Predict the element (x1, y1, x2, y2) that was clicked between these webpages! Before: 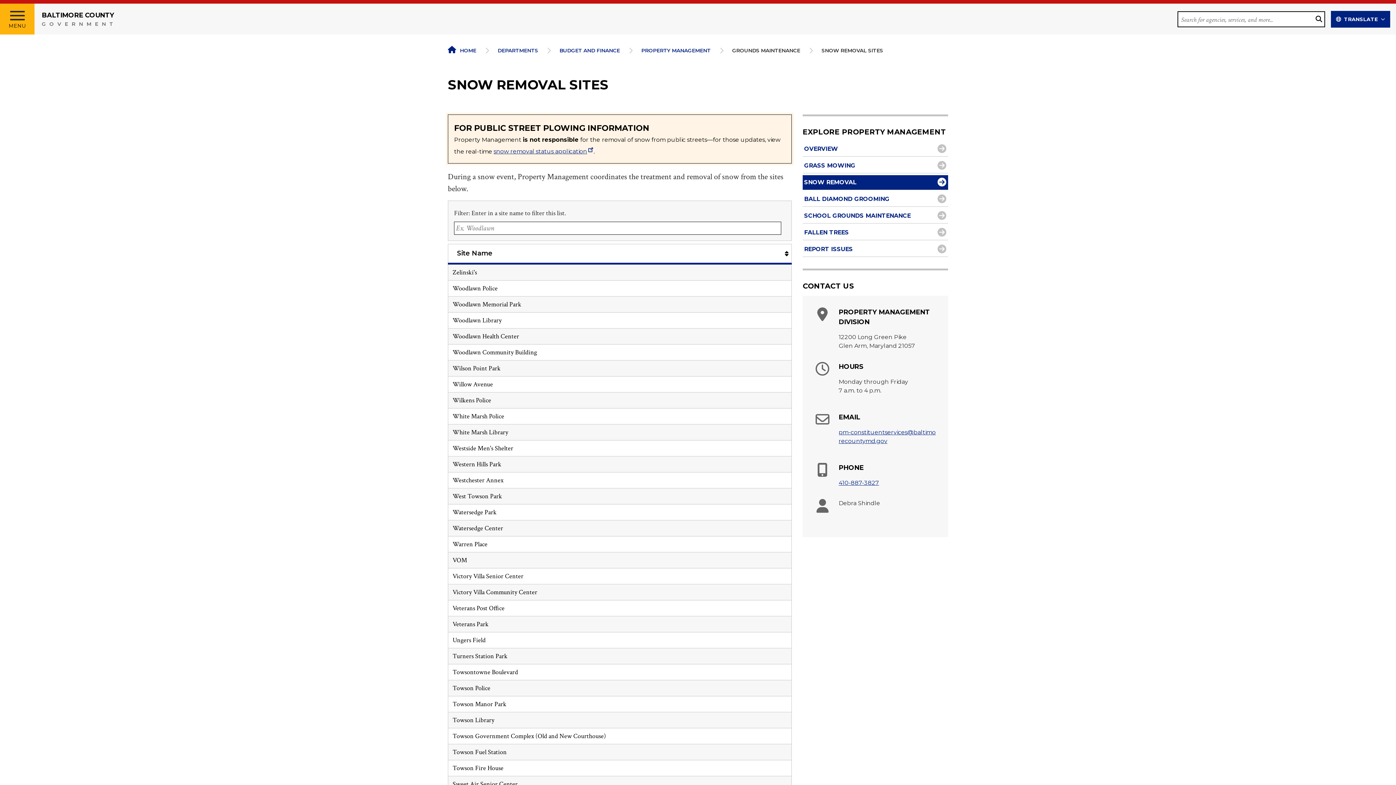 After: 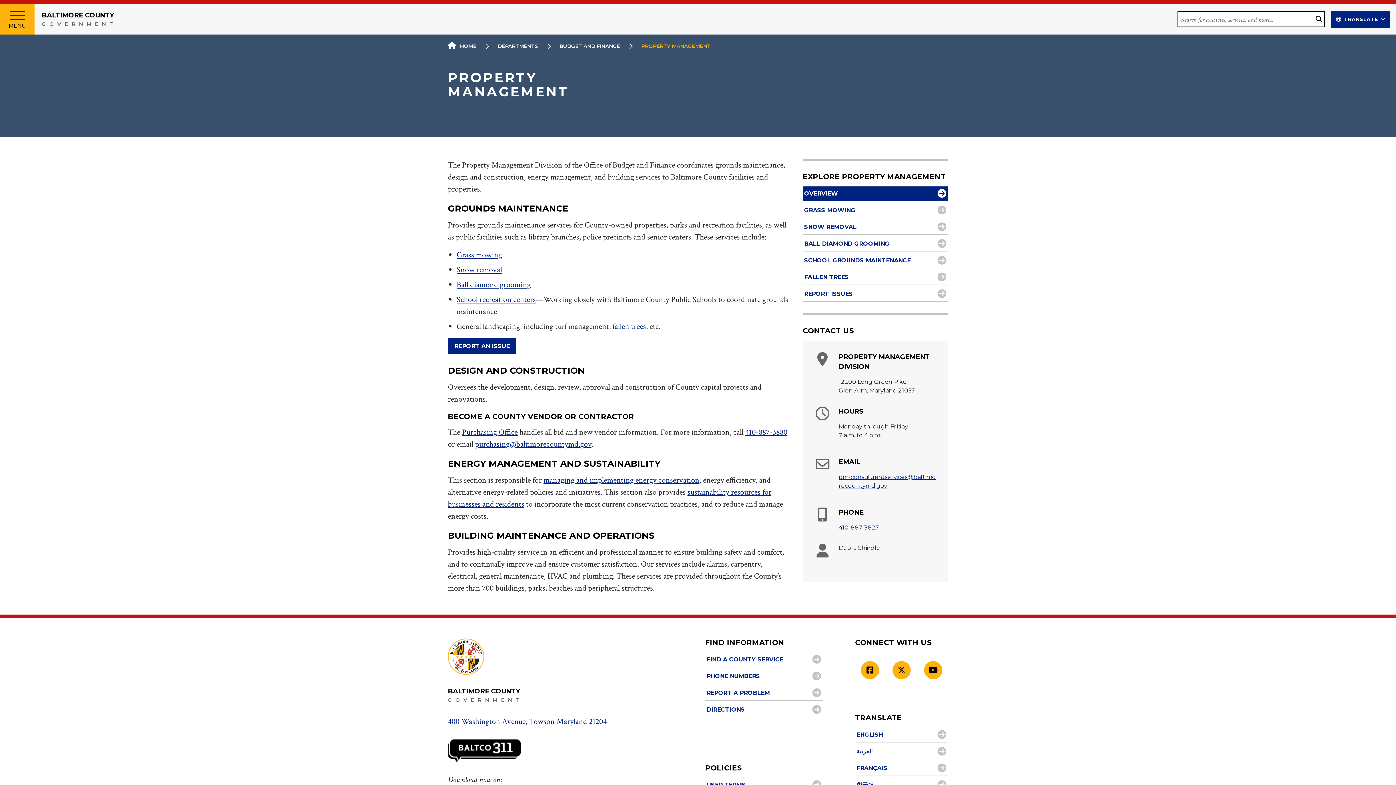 Action: label: PROPERTY MANAGEMENT bbox: (641, 47, 710, 53)